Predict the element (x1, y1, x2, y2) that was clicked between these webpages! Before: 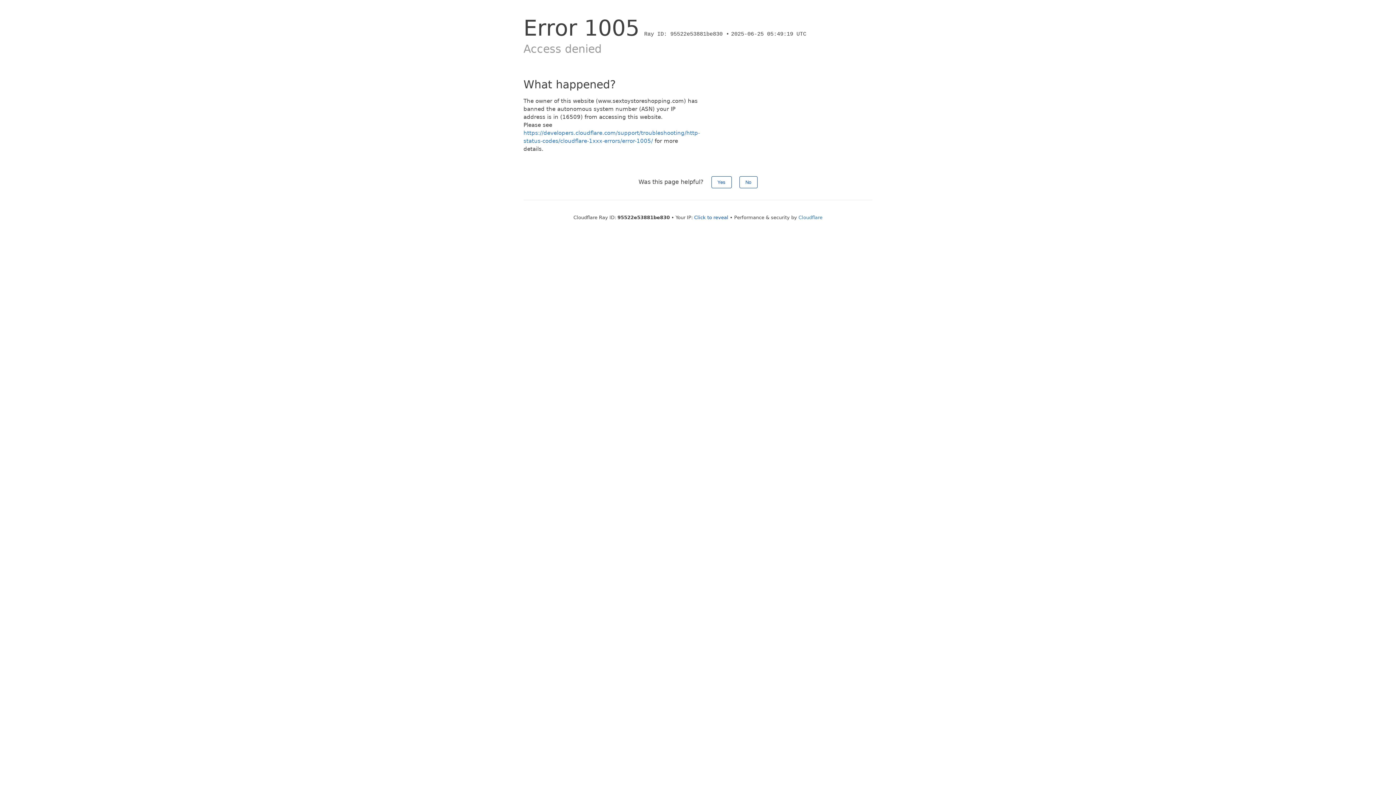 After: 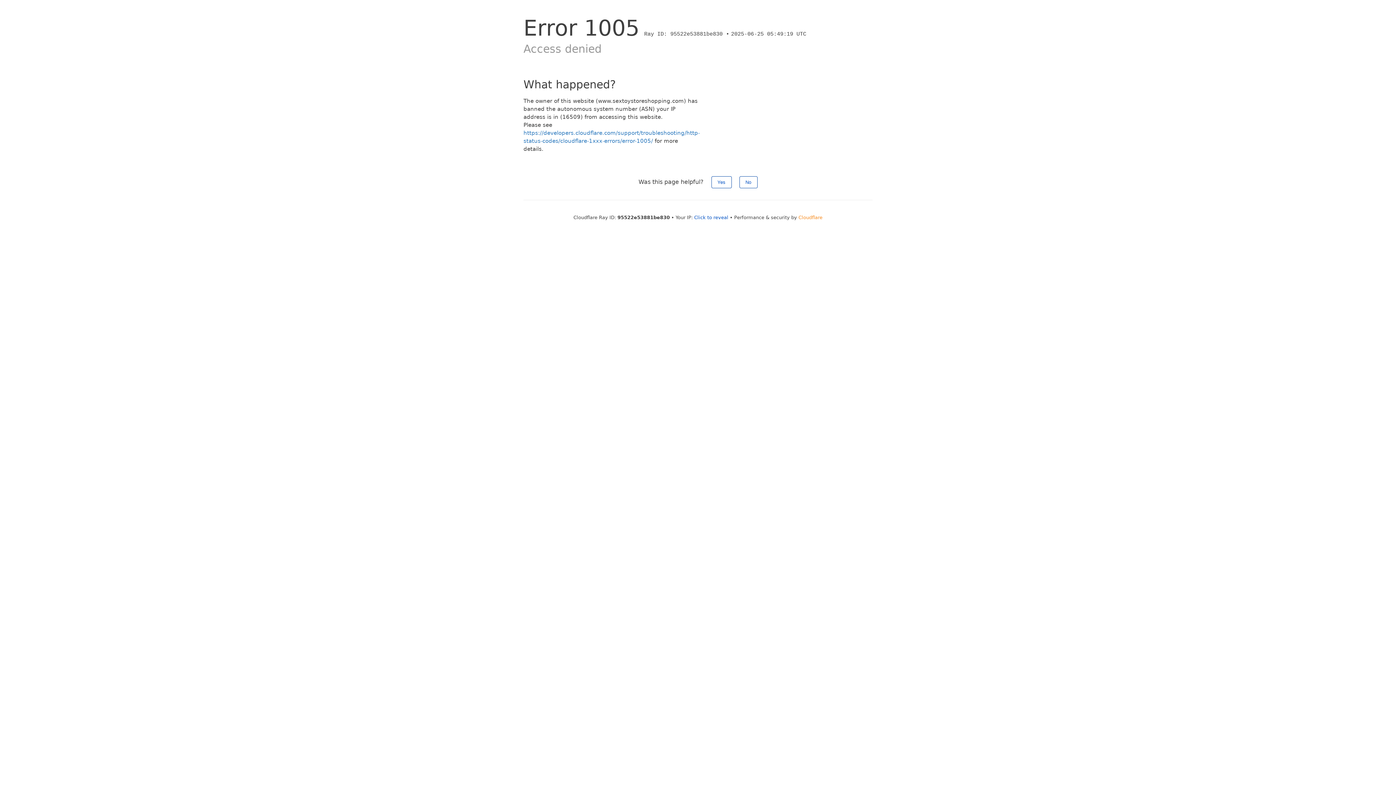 Action: label: Cloudflare bbox: (798, 214, 822, 220)